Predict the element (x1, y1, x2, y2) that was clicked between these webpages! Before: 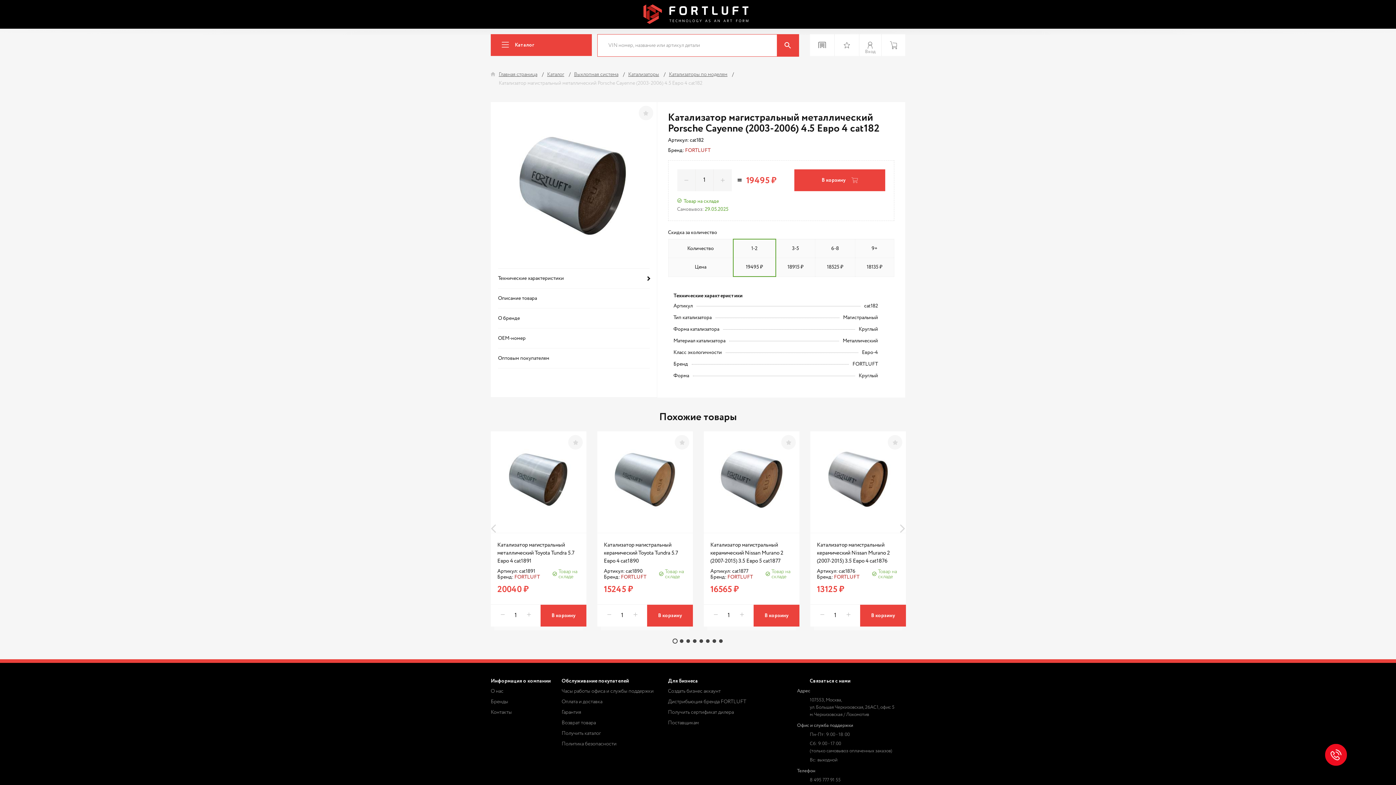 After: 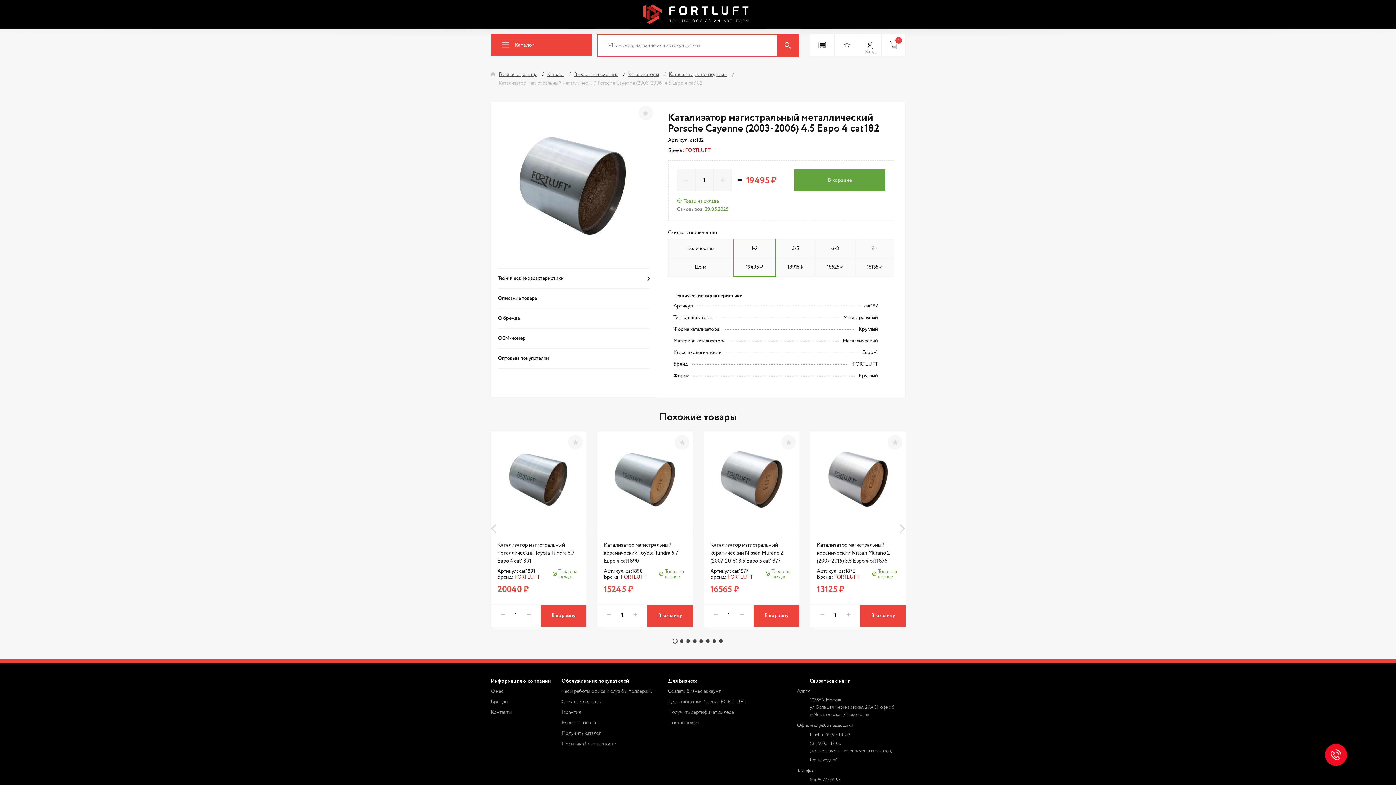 Action: bbox: (794, 169, 885, 191) label: В корзину